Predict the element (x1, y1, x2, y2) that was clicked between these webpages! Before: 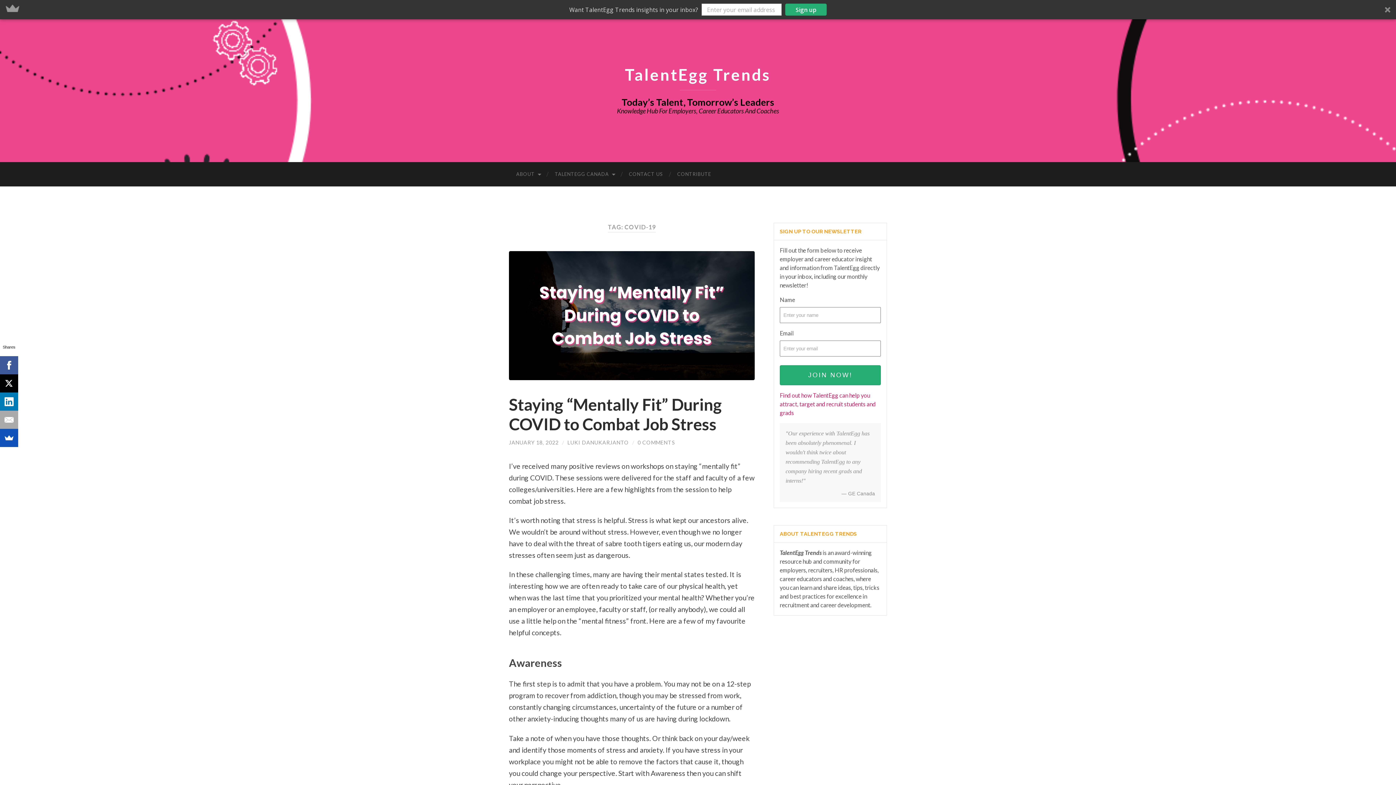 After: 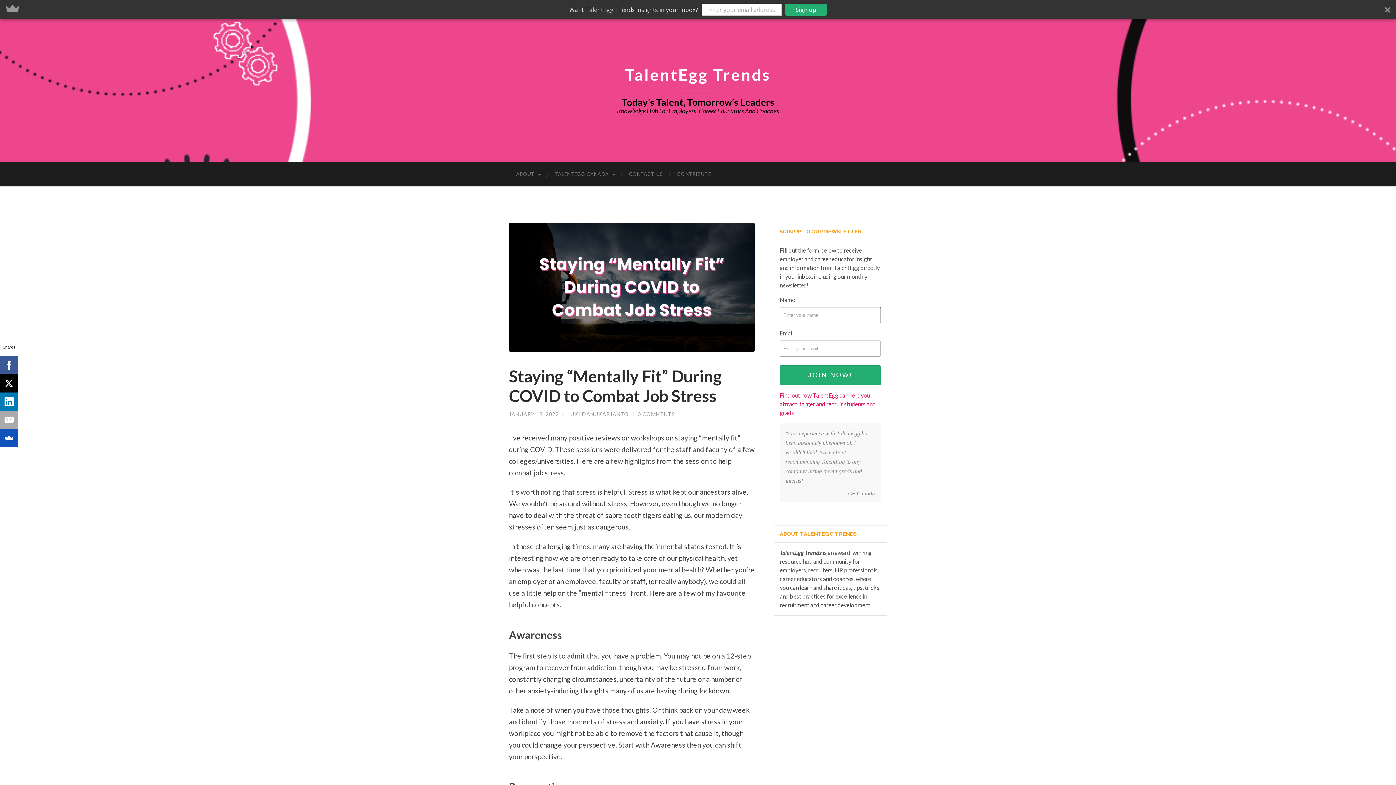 Action: label: 0 COMMENTS bbox: (637, 420, 675, 426)